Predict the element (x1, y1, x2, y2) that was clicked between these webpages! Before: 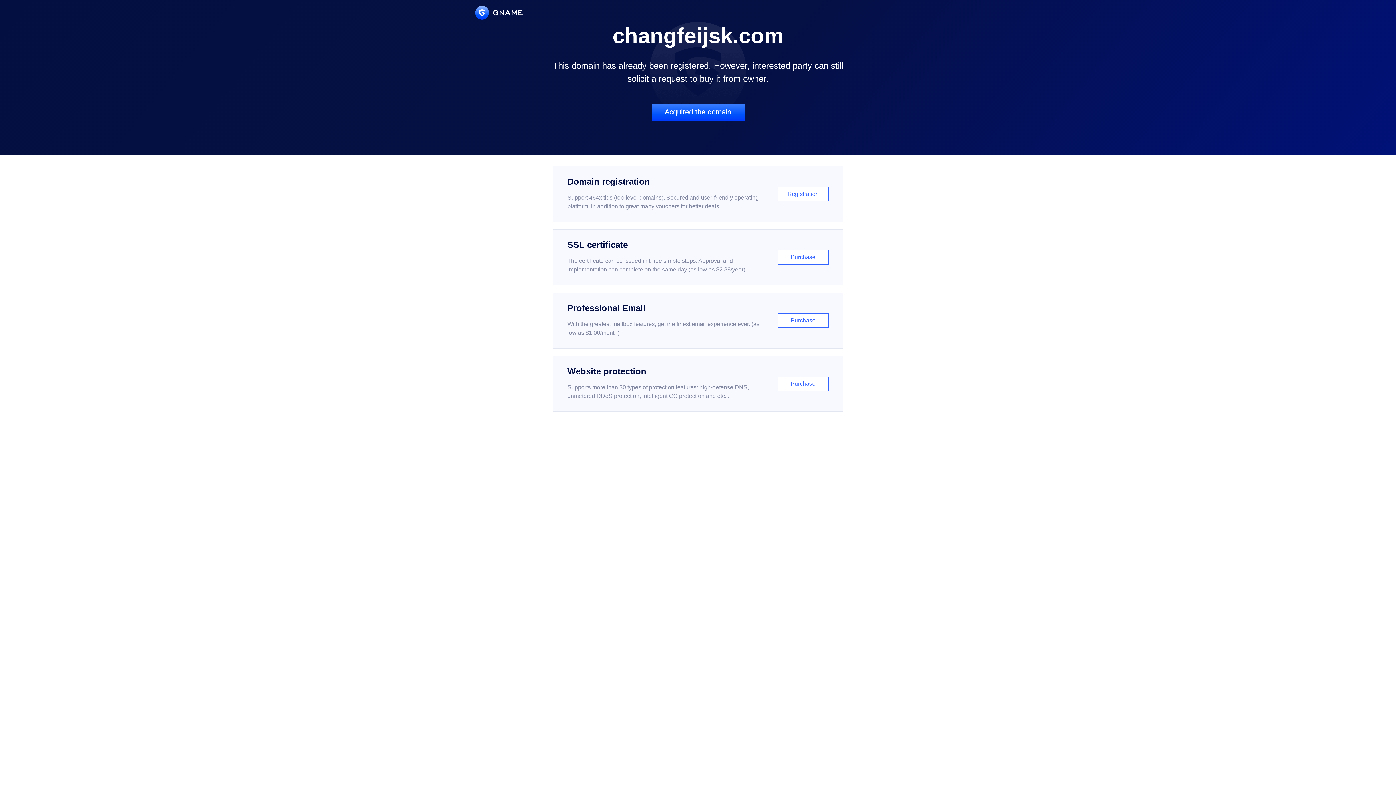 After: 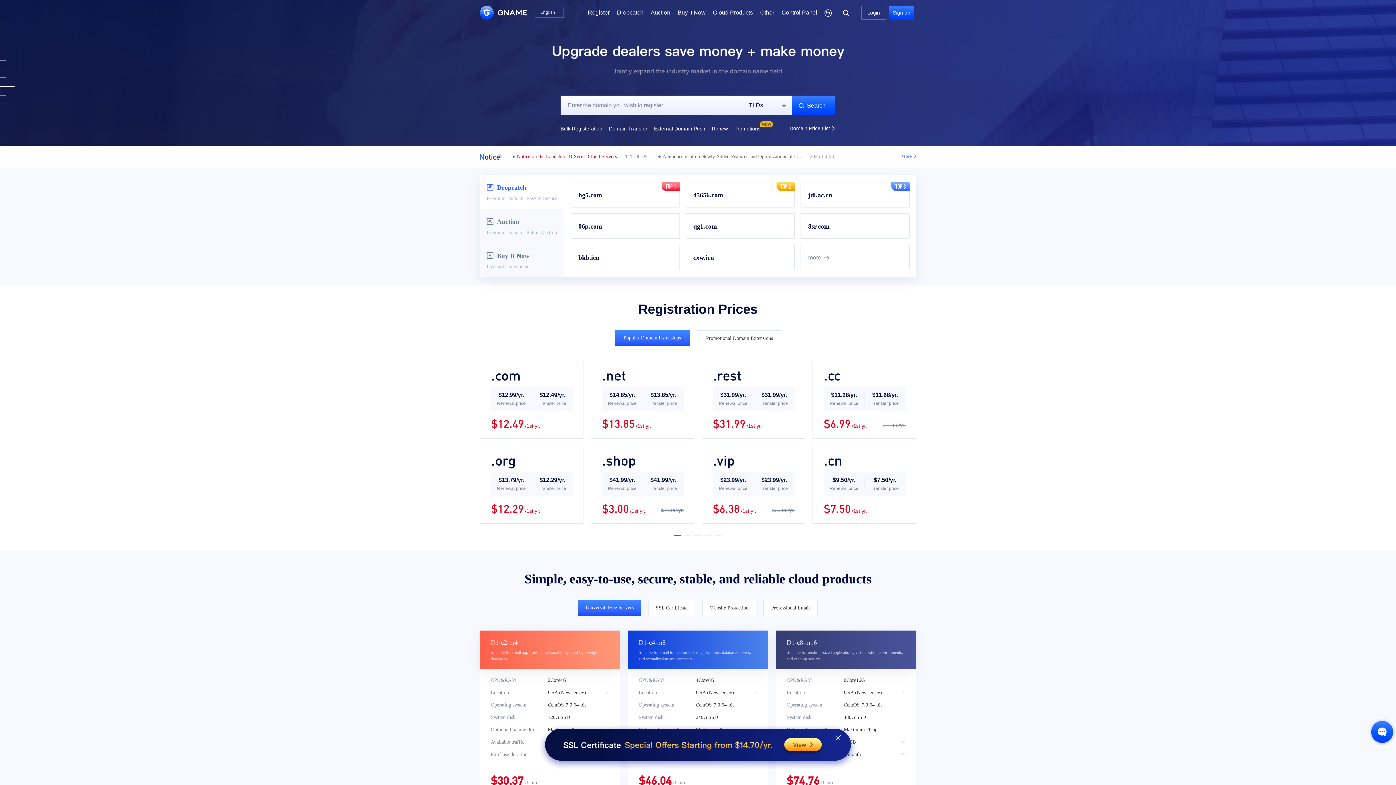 Action: bbox: (475, 5, 522, 19)